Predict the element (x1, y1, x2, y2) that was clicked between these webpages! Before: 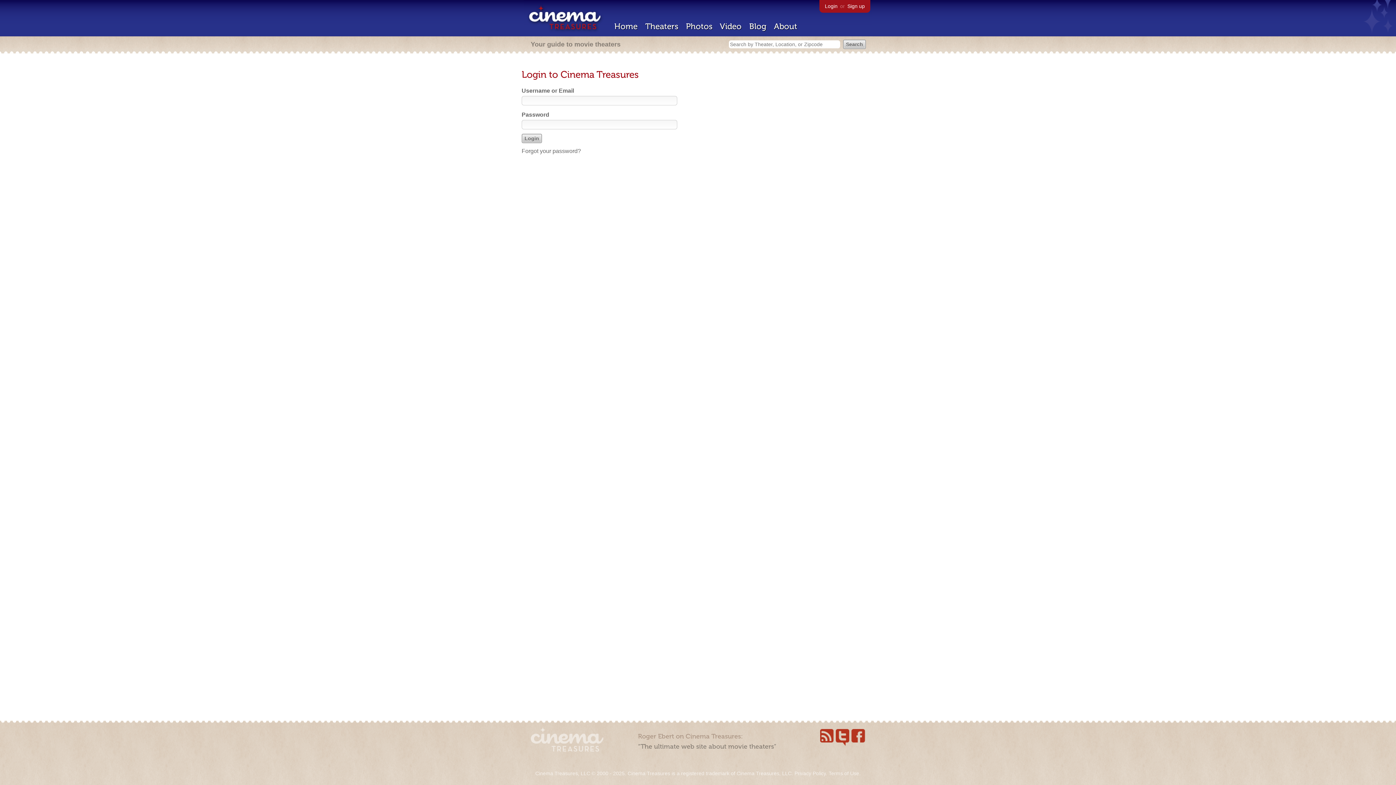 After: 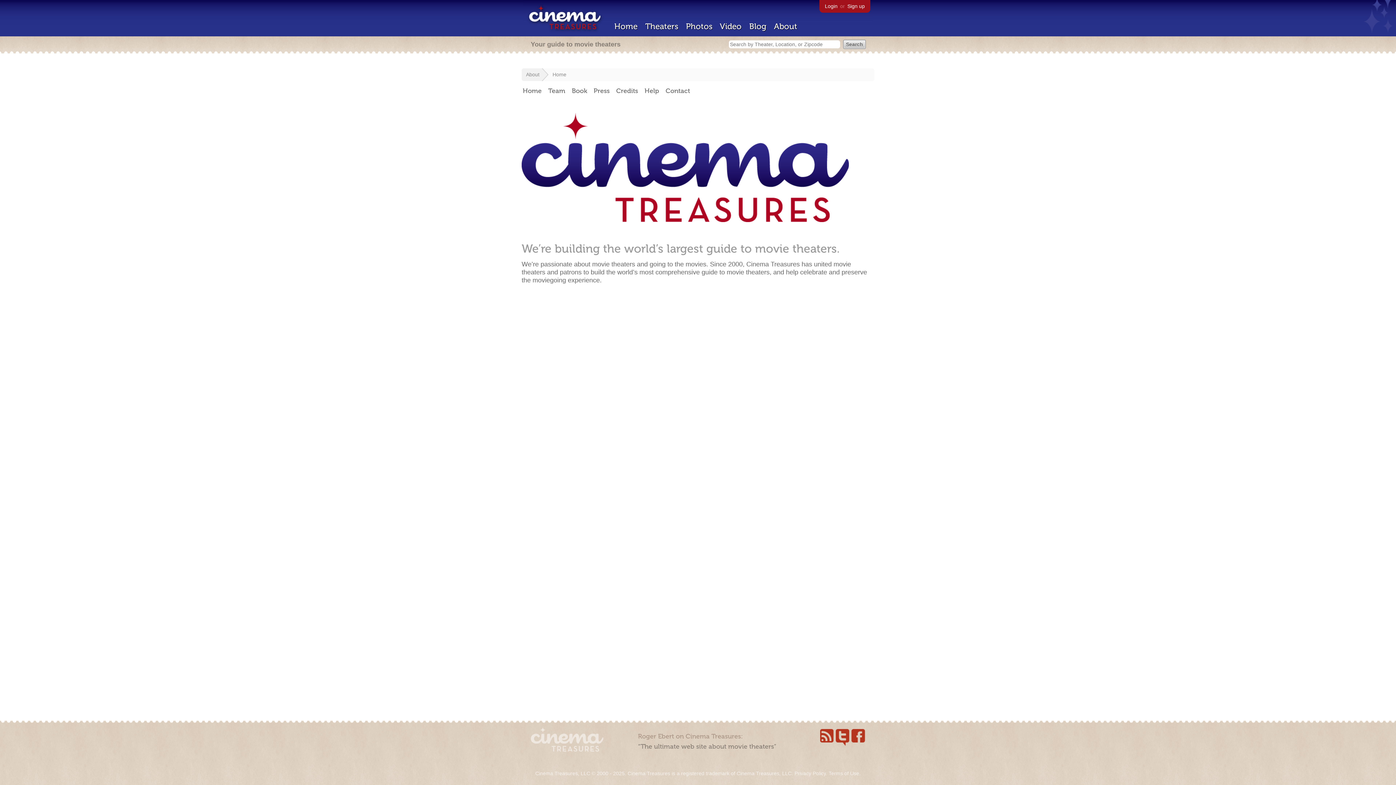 Action: label: About bbox: (774, 21, 797, 31)